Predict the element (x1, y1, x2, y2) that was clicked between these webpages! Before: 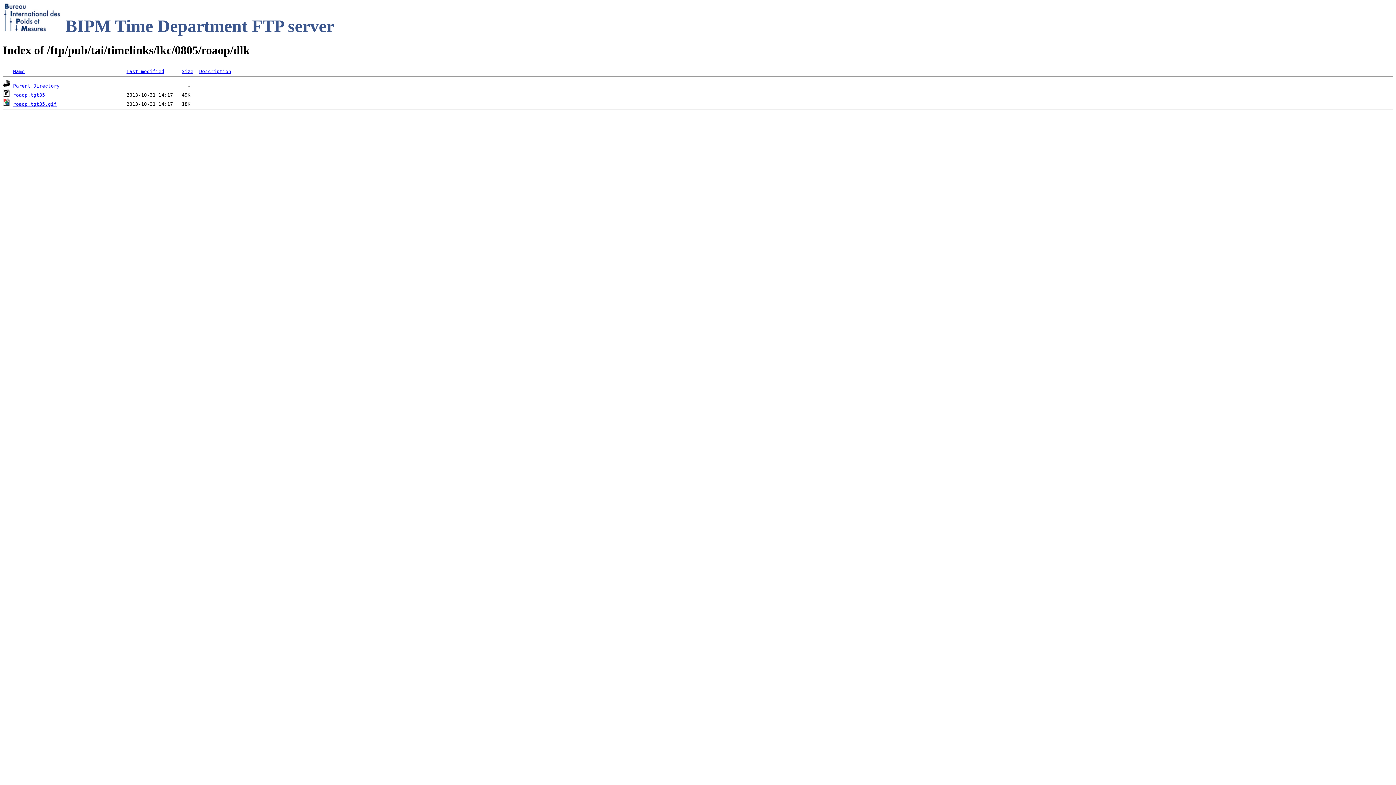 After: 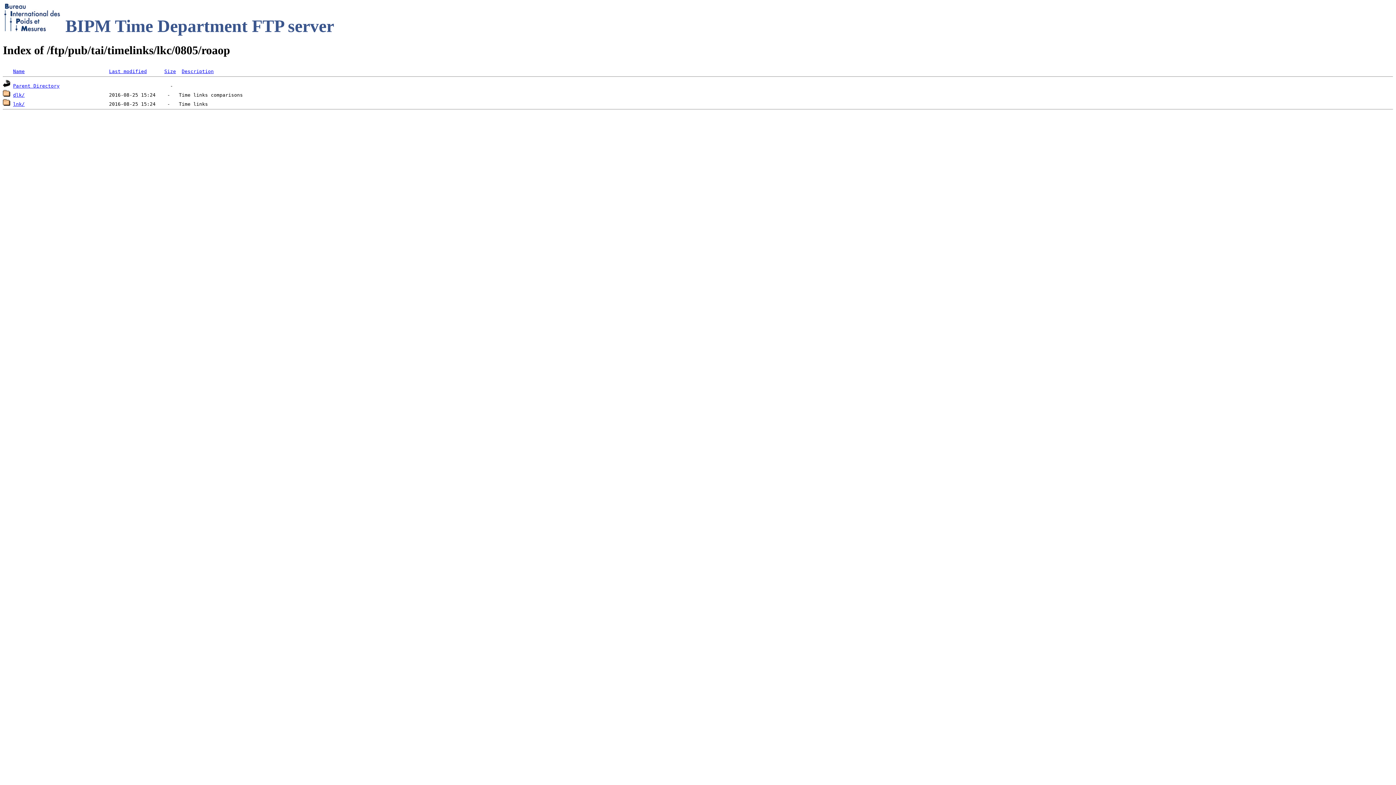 Action: bbox: (2, 83, 10, 88)